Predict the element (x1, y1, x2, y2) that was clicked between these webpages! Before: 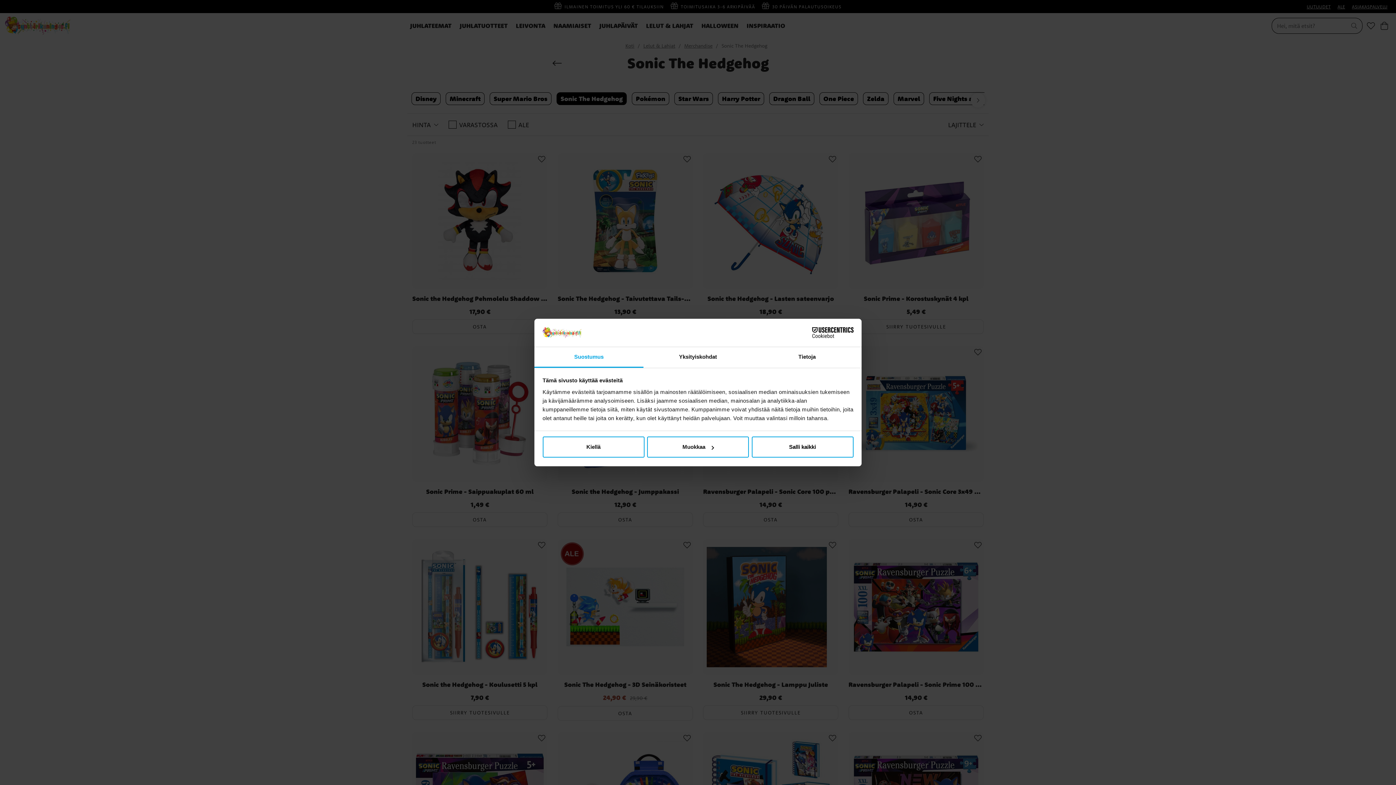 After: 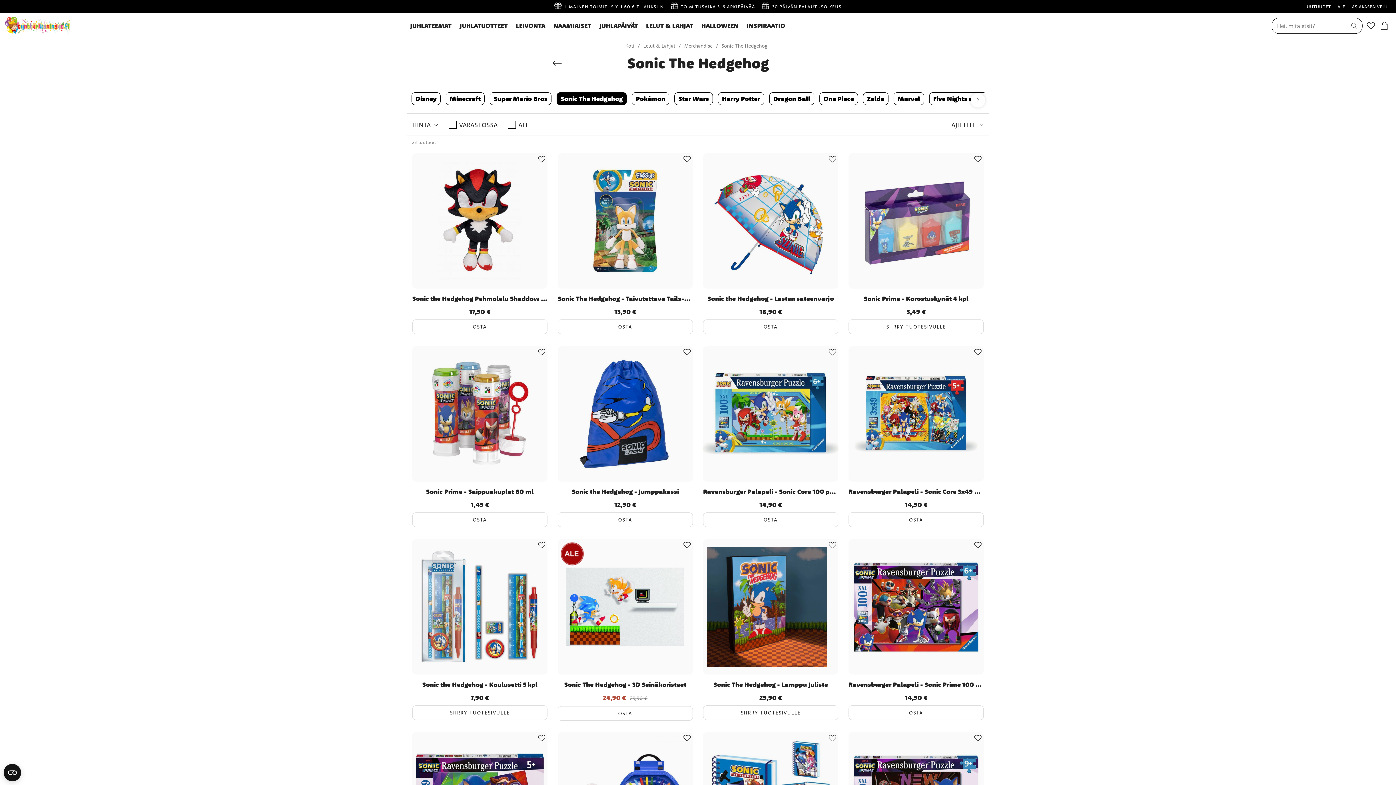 Action: bbox: (751, 436, 853, 457) label: Salli kaikki